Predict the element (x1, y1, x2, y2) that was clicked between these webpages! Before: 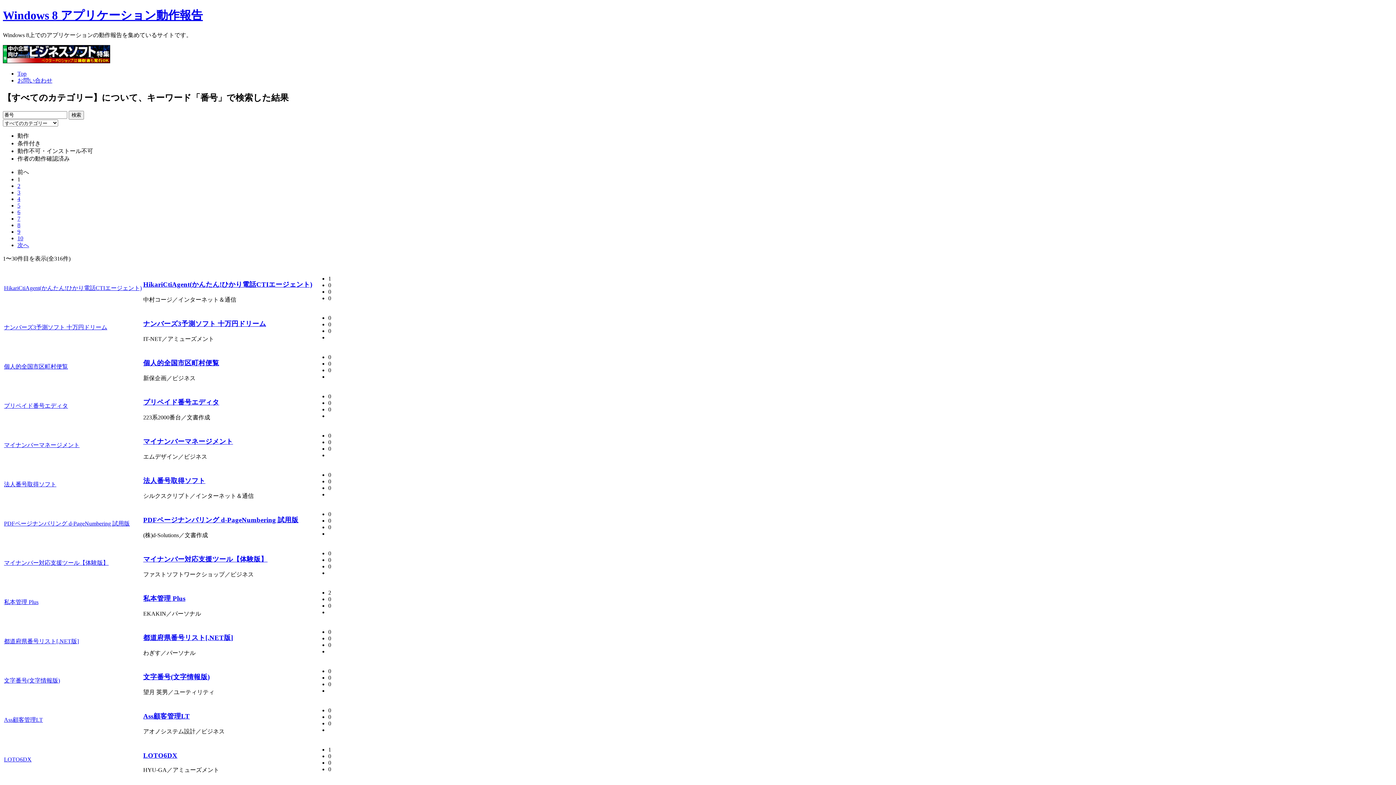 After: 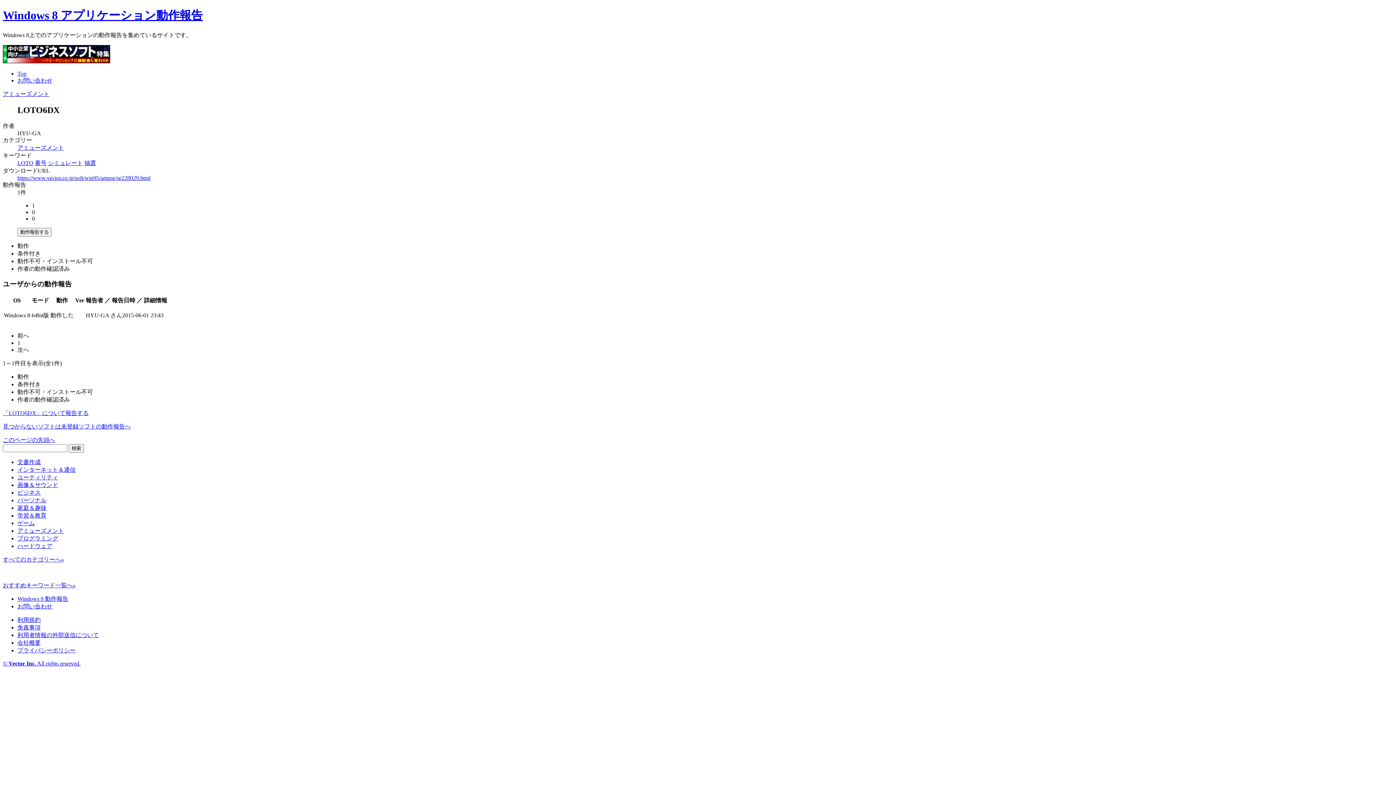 Action: bbox: (143, 752, 177, 759) label: LOTO6DX